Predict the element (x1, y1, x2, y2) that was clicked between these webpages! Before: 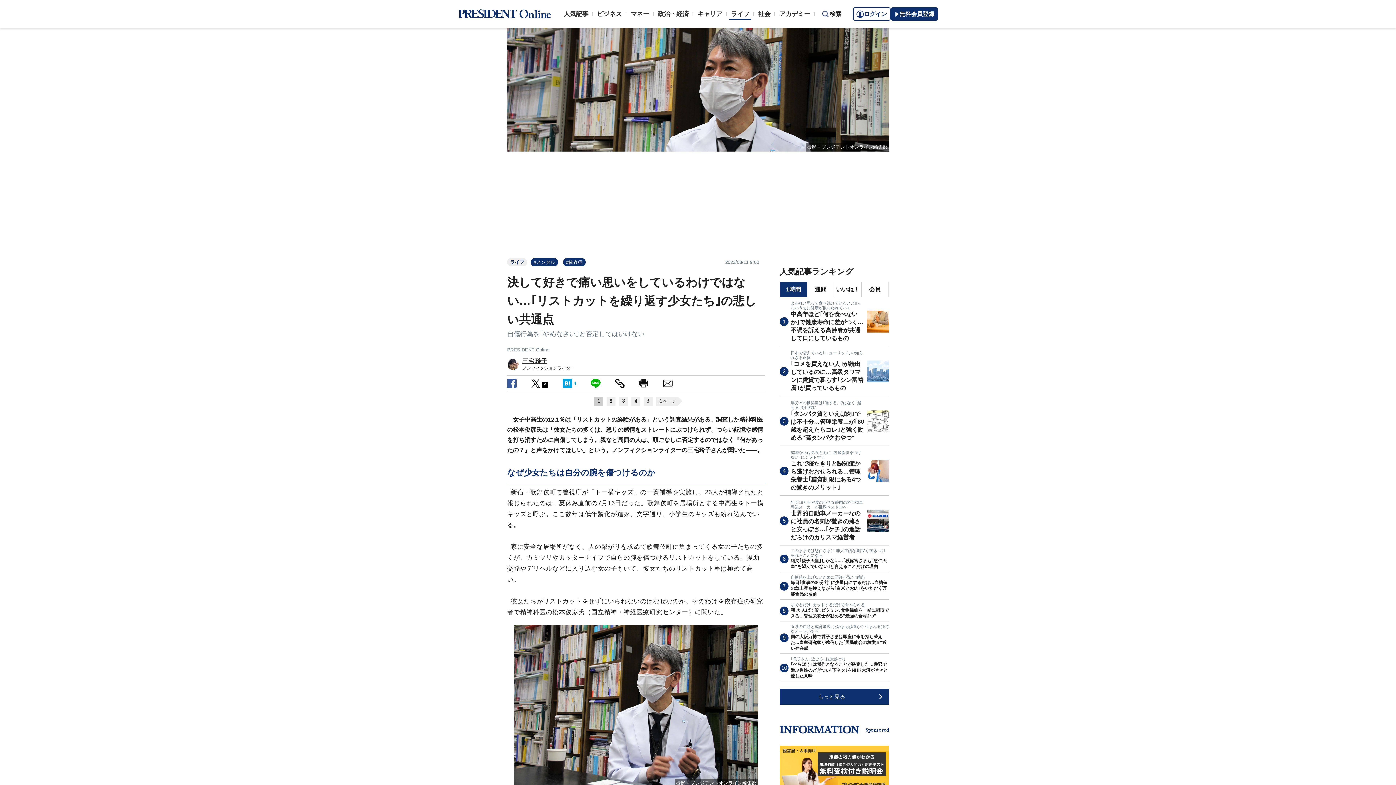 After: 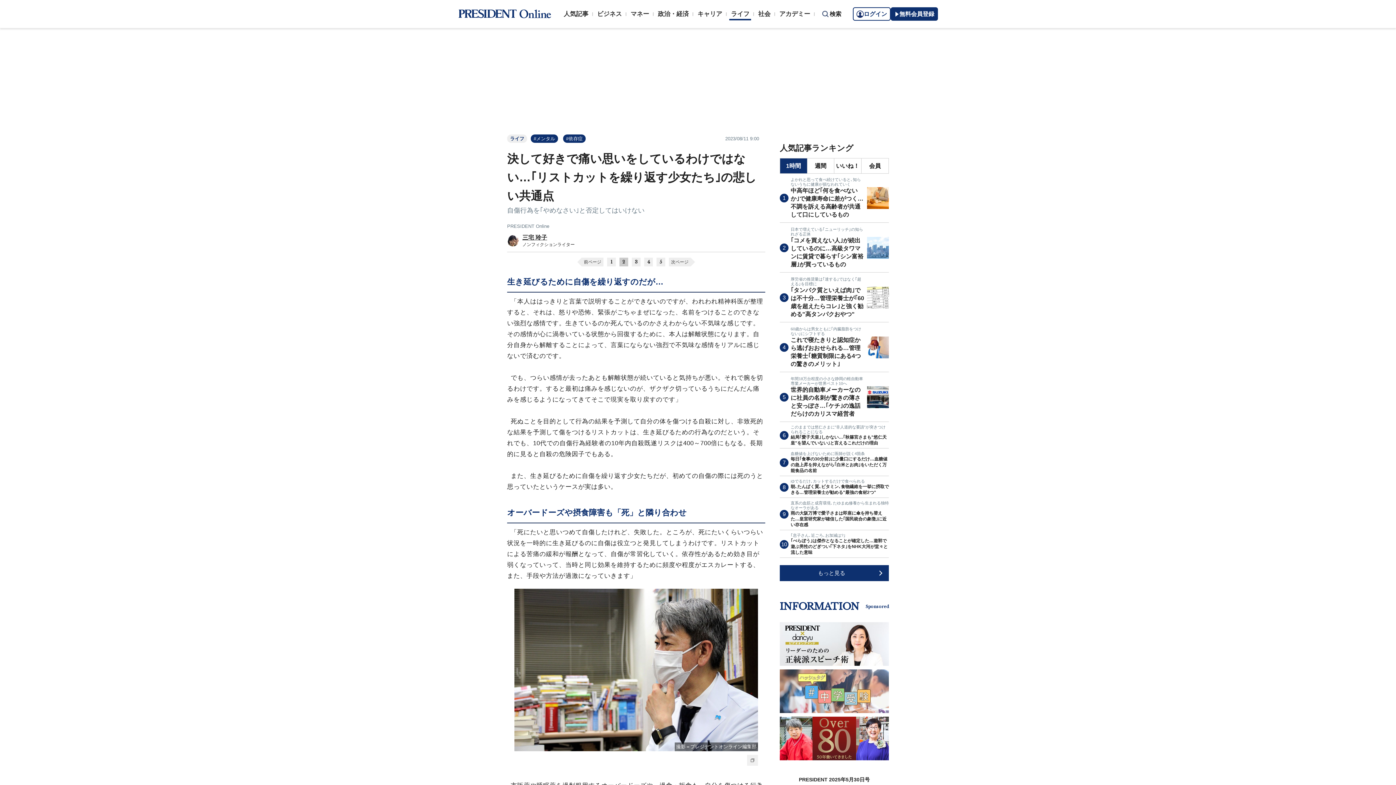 Action: bbox: (656, 397, 678, 405) label: 次ページ